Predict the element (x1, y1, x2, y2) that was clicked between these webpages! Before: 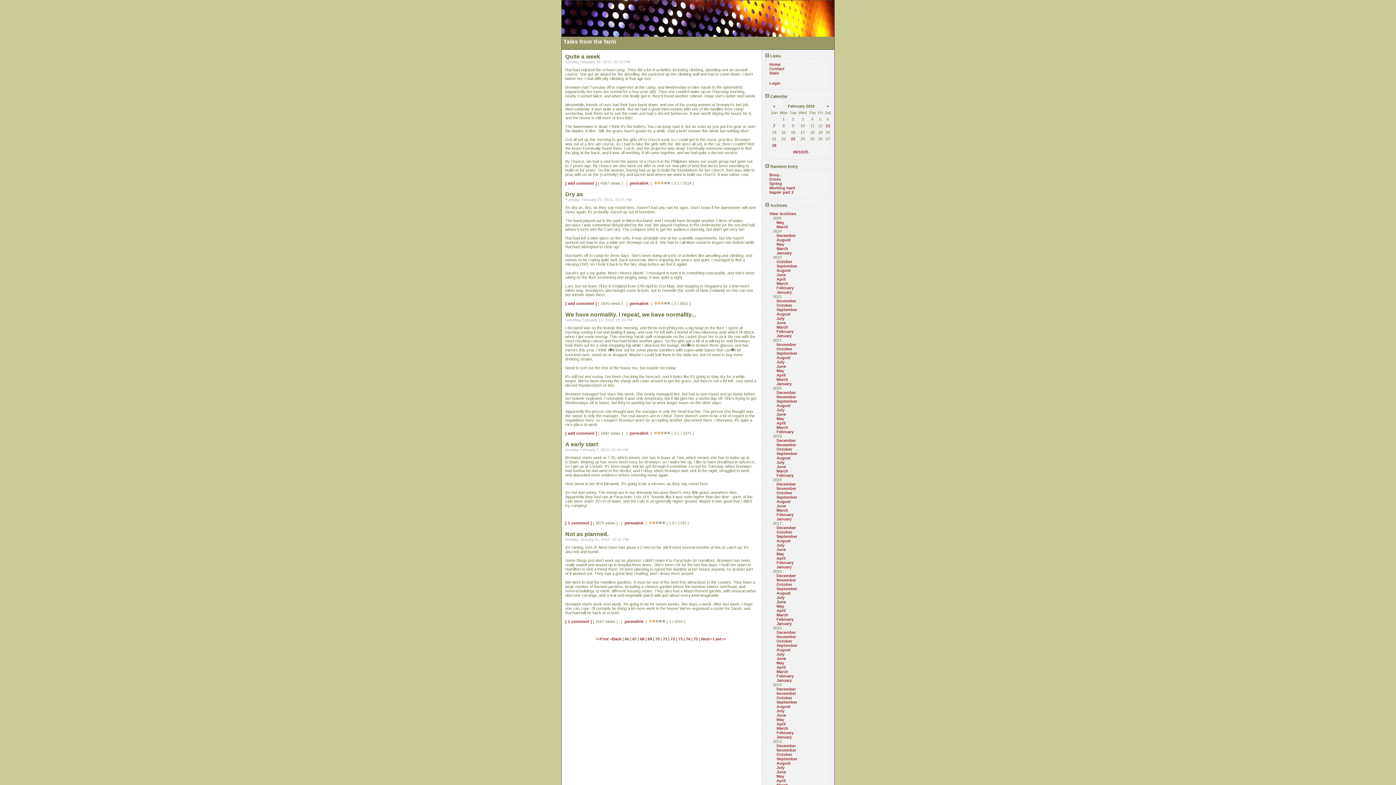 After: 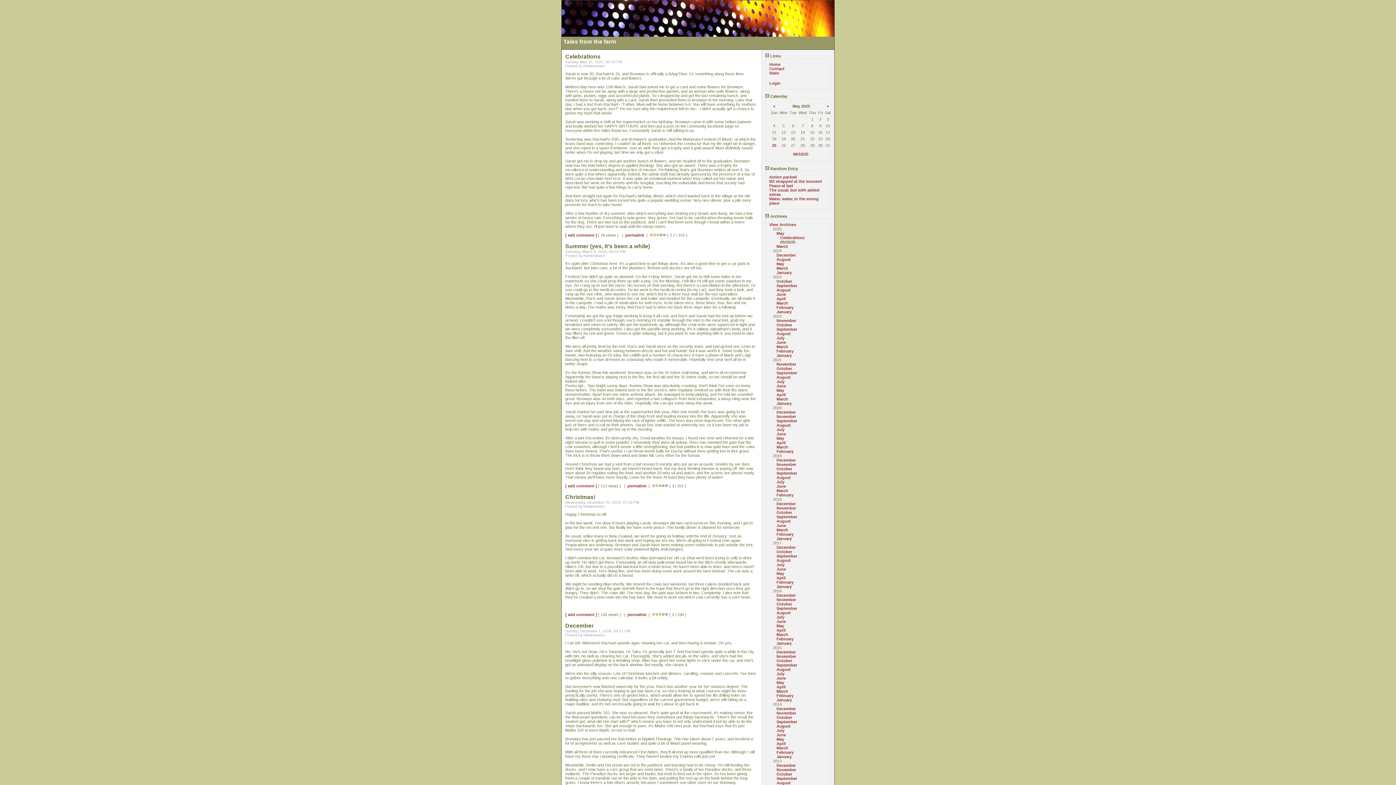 Action: bbox: (654, 181, 657, 185)